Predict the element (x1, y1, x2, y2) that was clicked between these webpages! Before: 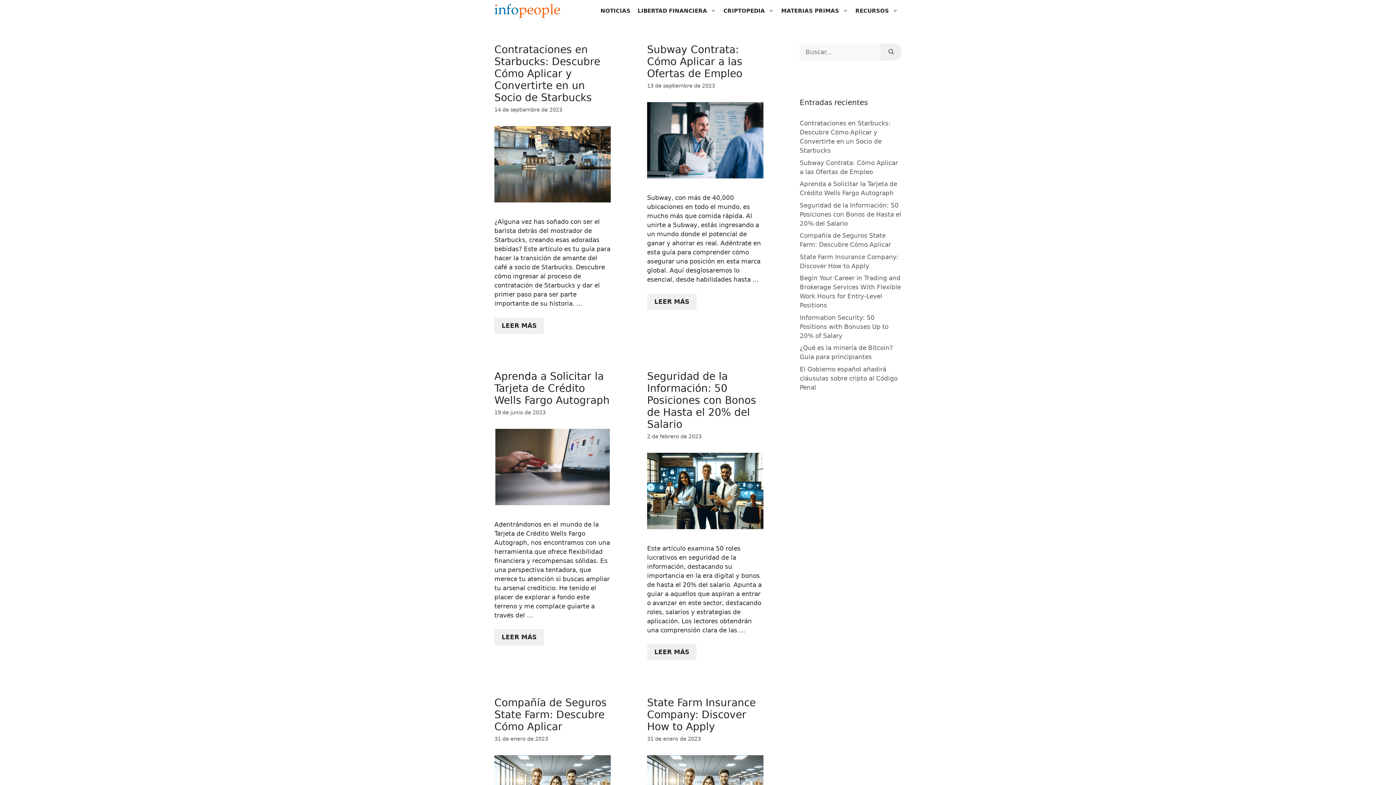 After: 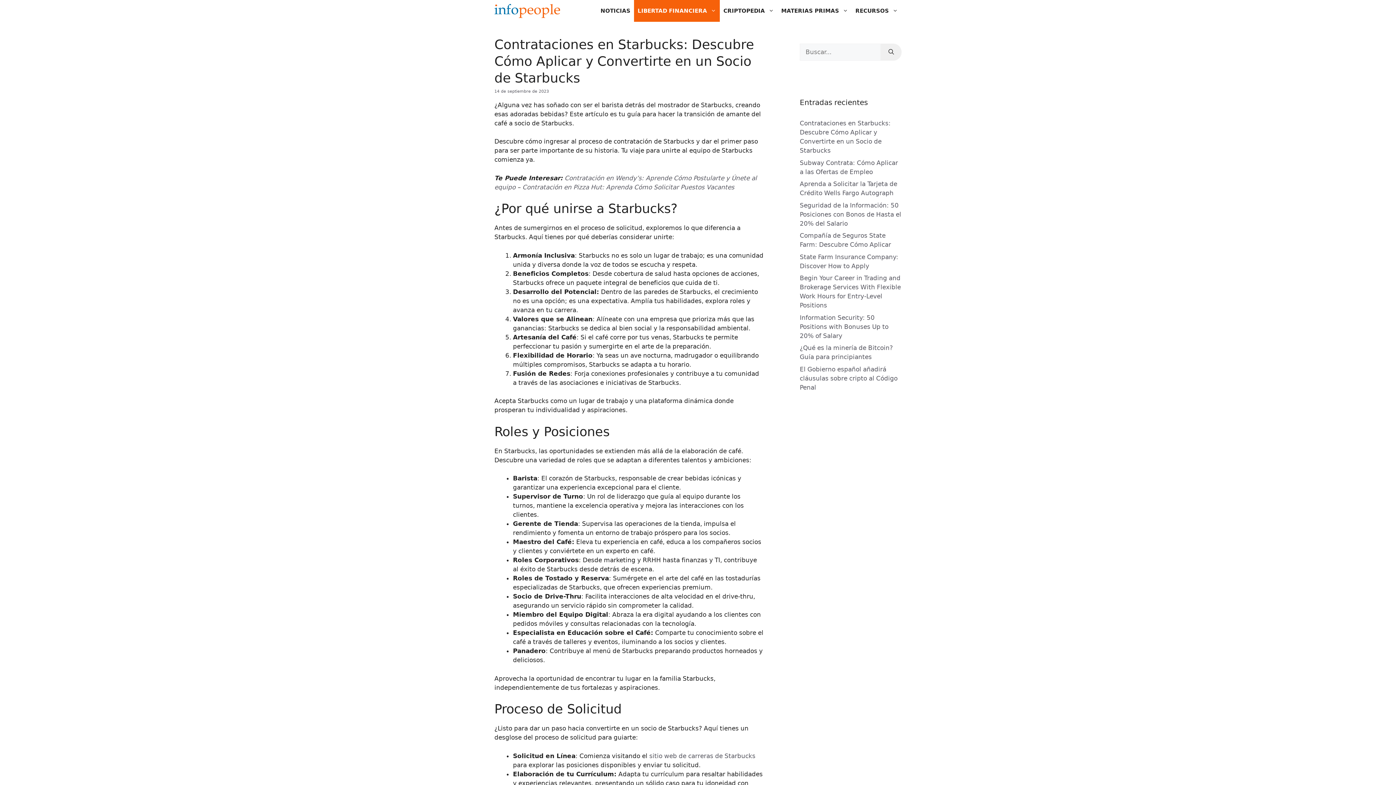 Action: bbox: (494, 196, 610, 204)